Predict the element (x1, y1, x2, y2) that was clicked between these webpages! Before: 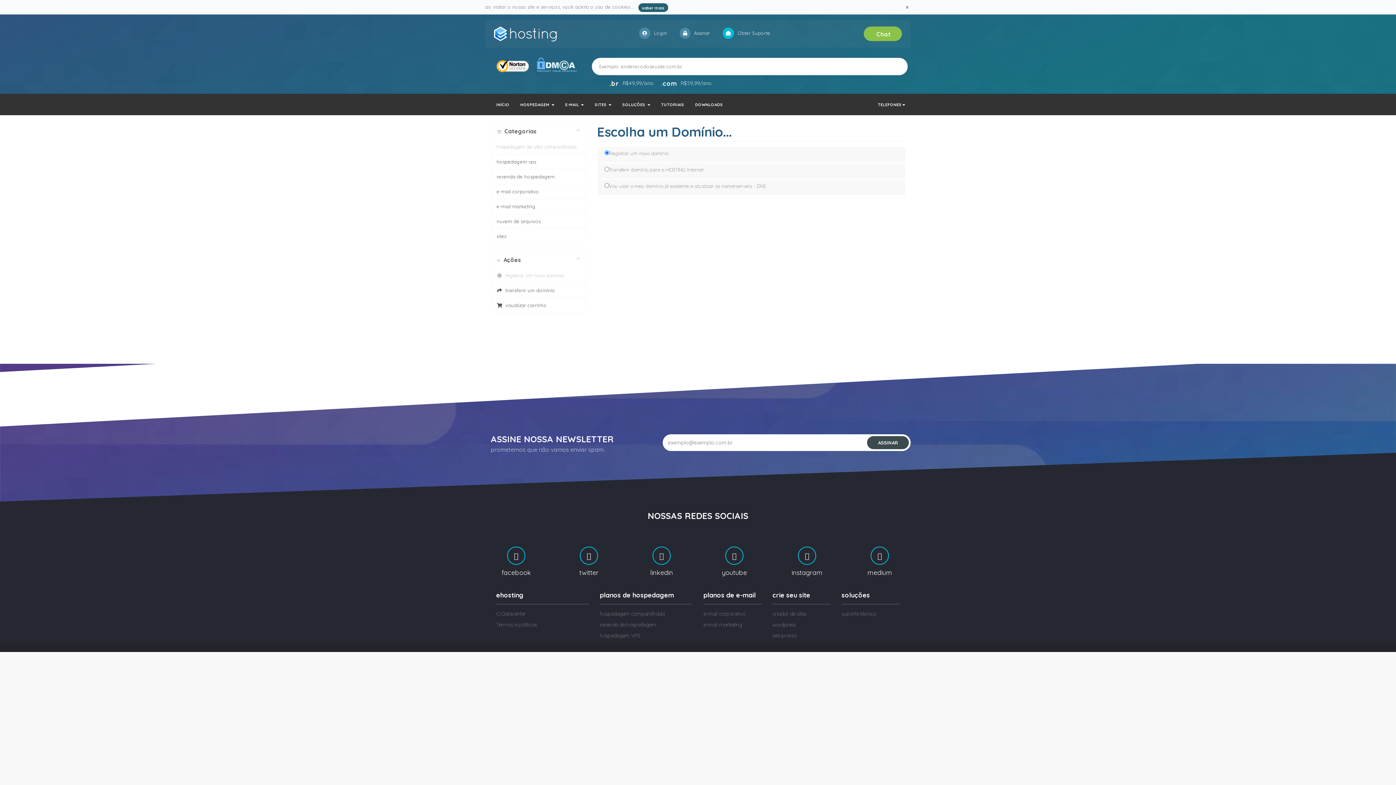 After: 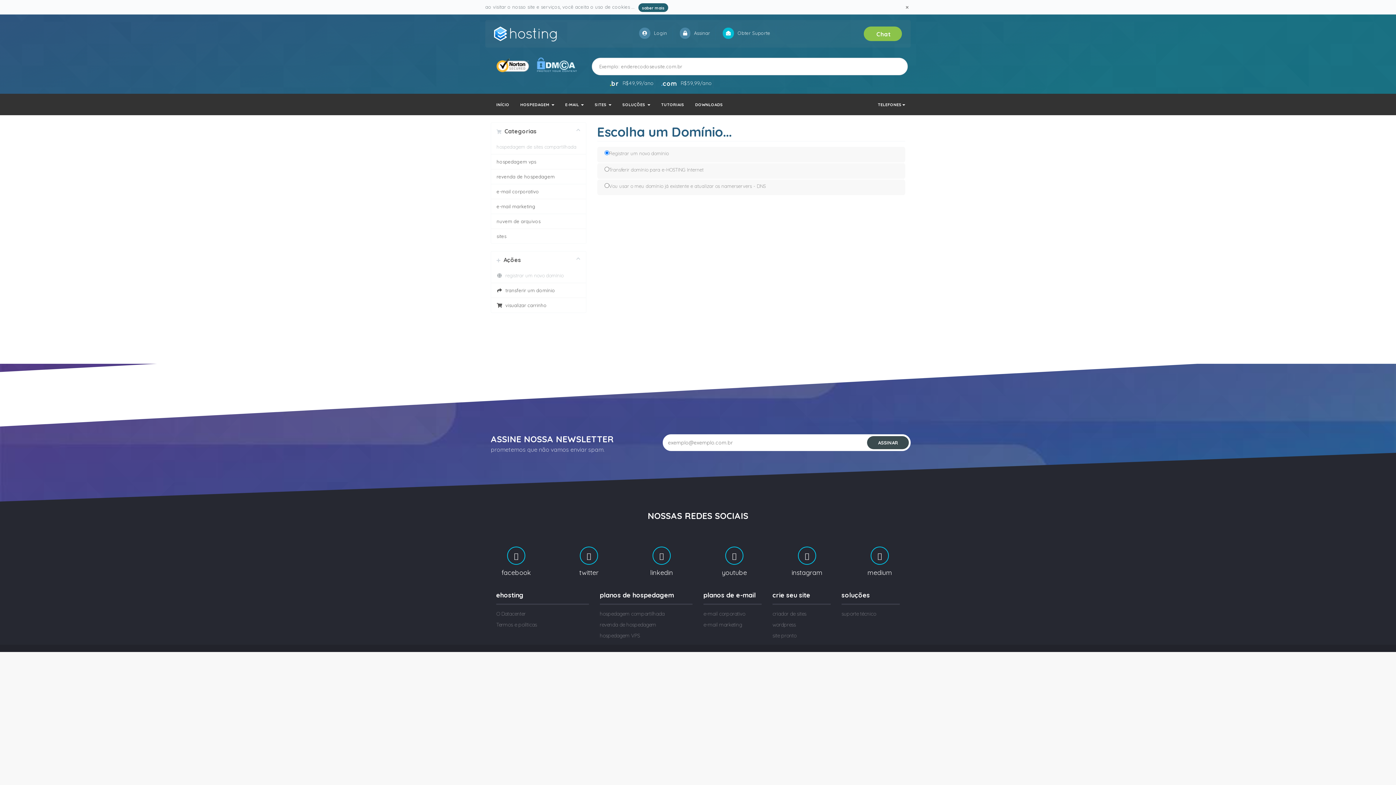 Action: label: R$59,99/ano bbox: (655, 78, 713, 88)